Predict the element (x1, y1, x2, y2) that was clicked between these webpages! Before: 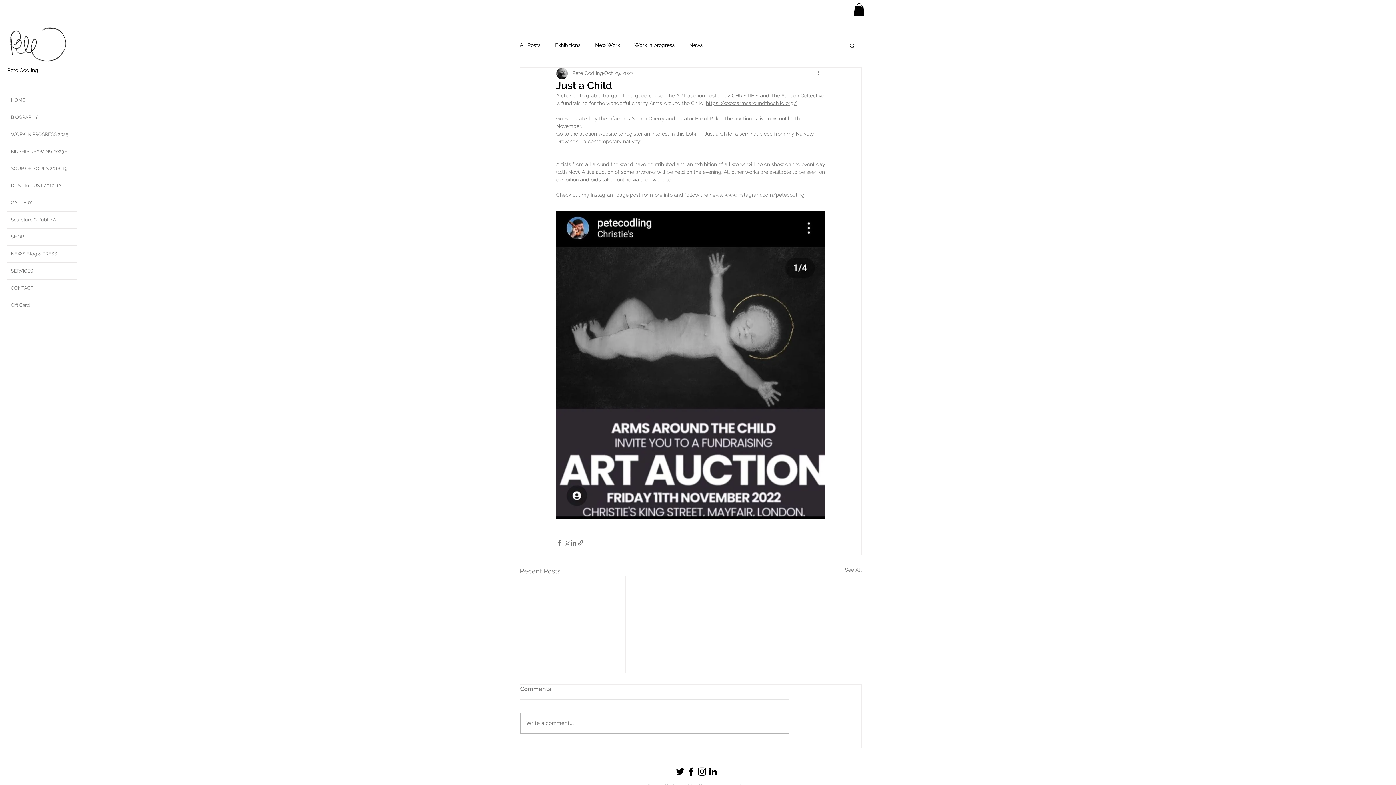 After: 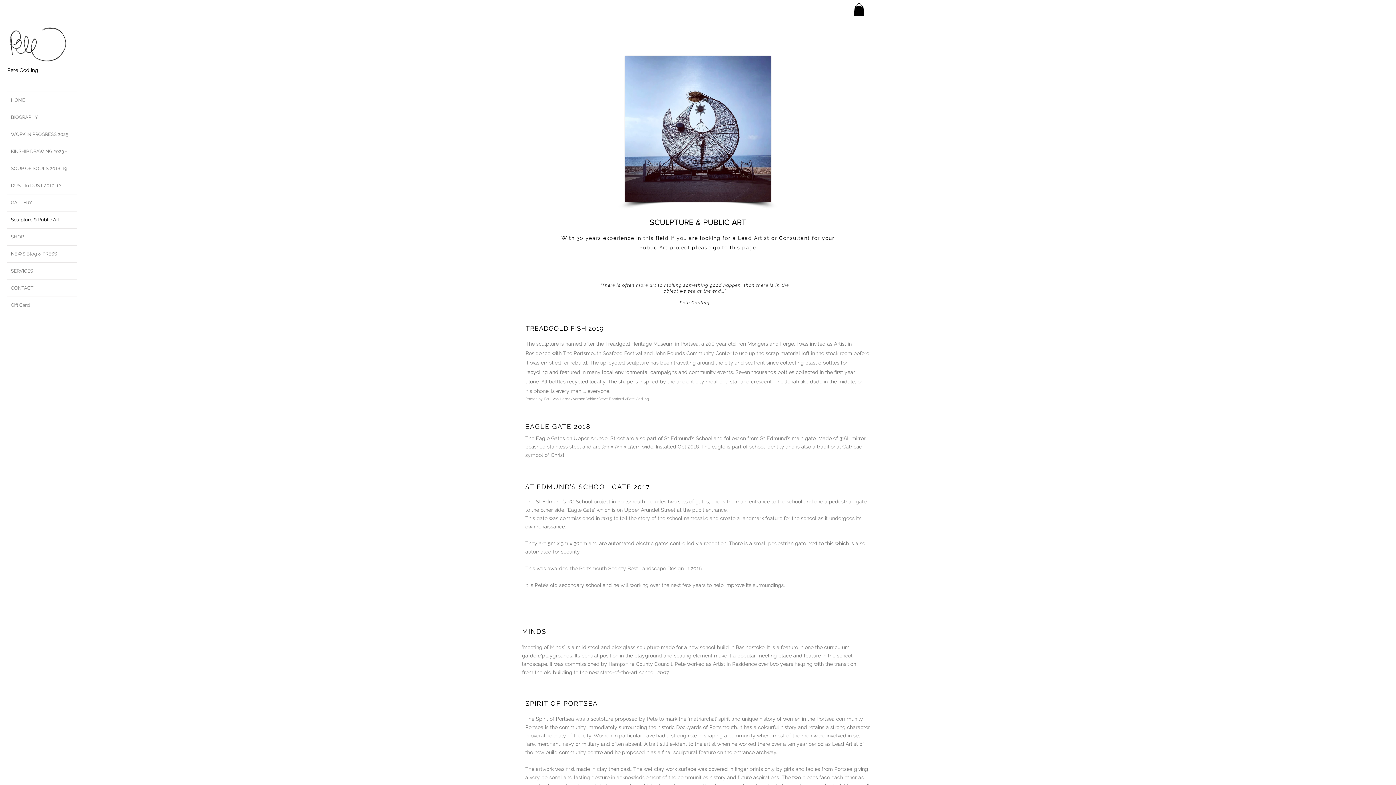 Action: bbox: (7, 211, 77, 228) label: Sculpture & Public Art